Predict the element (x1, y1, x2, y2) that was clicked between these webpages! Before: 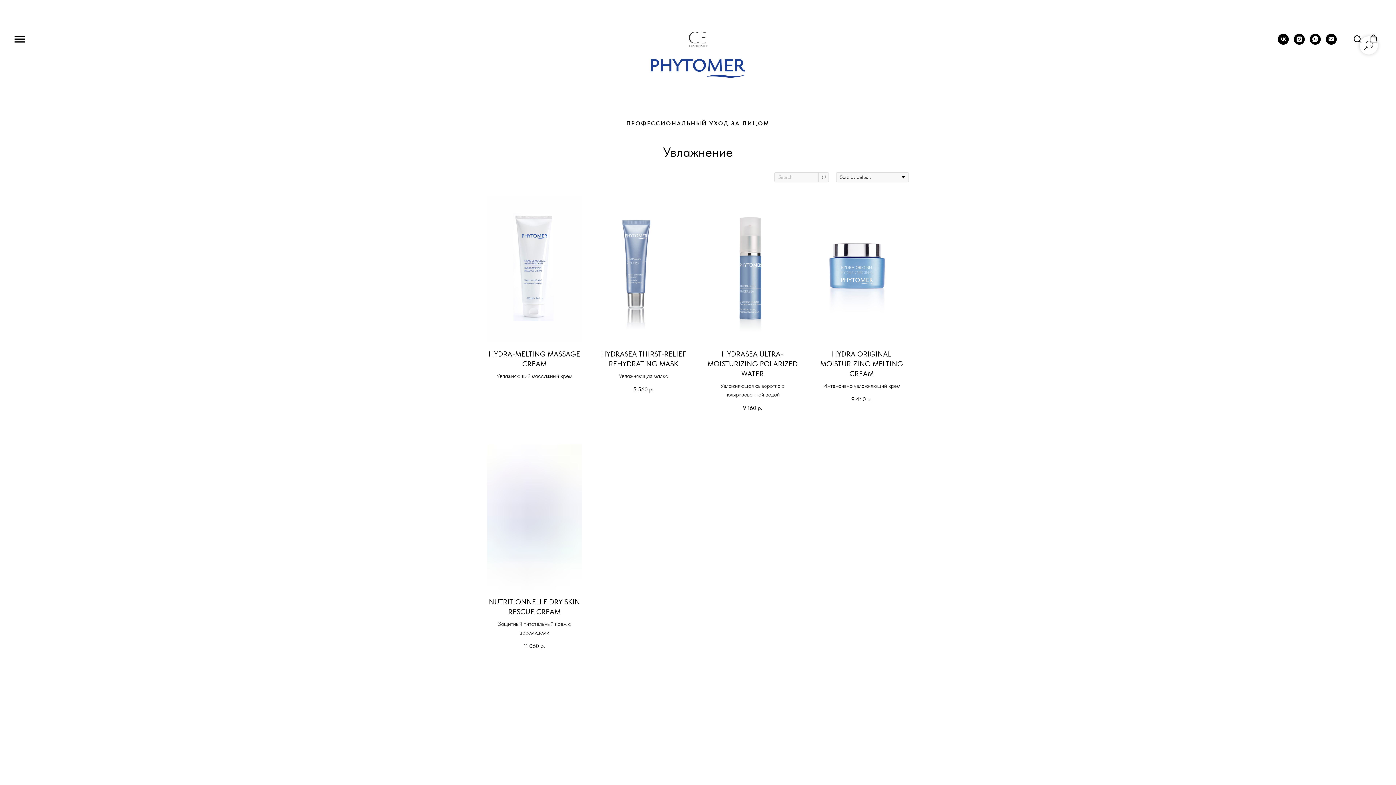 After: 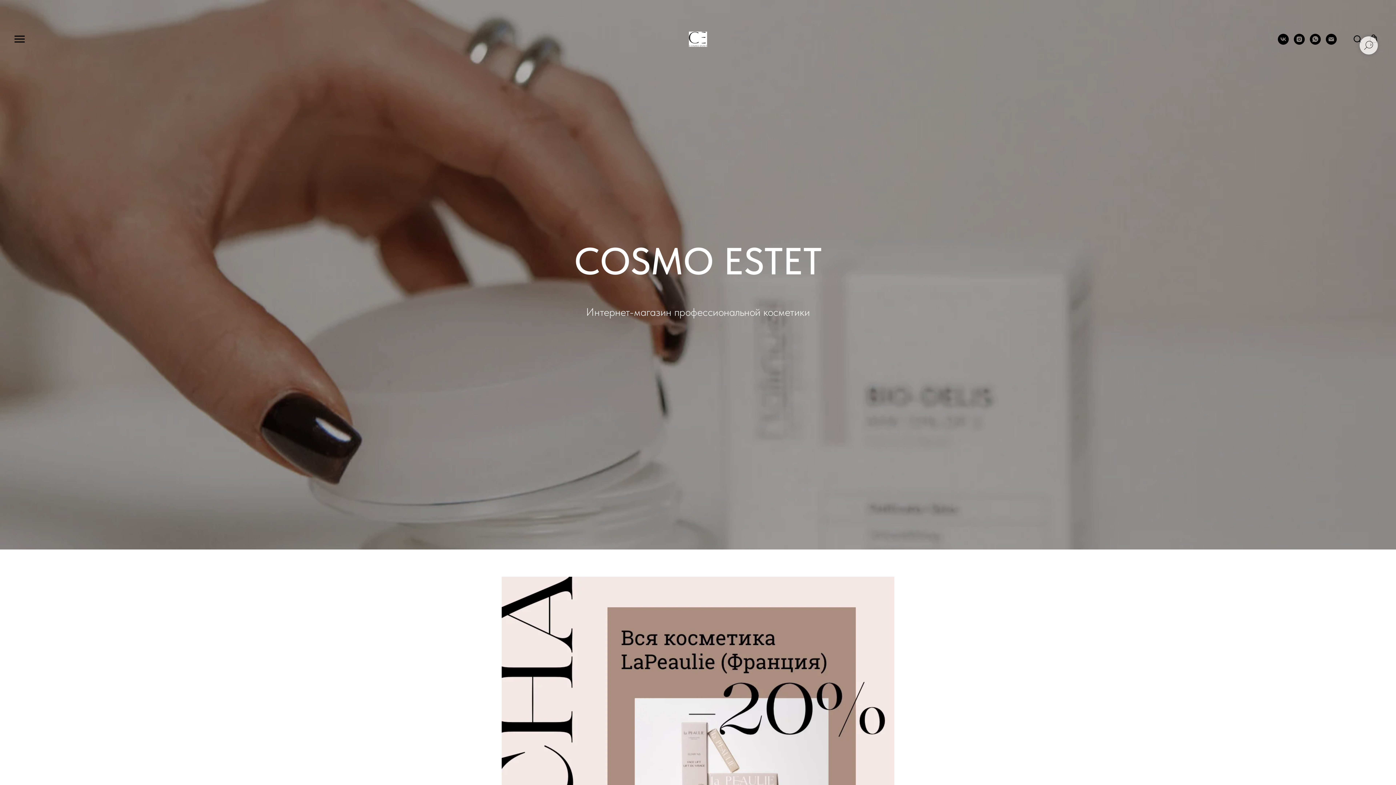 Action: bbox: (689, 31, 707, 46)